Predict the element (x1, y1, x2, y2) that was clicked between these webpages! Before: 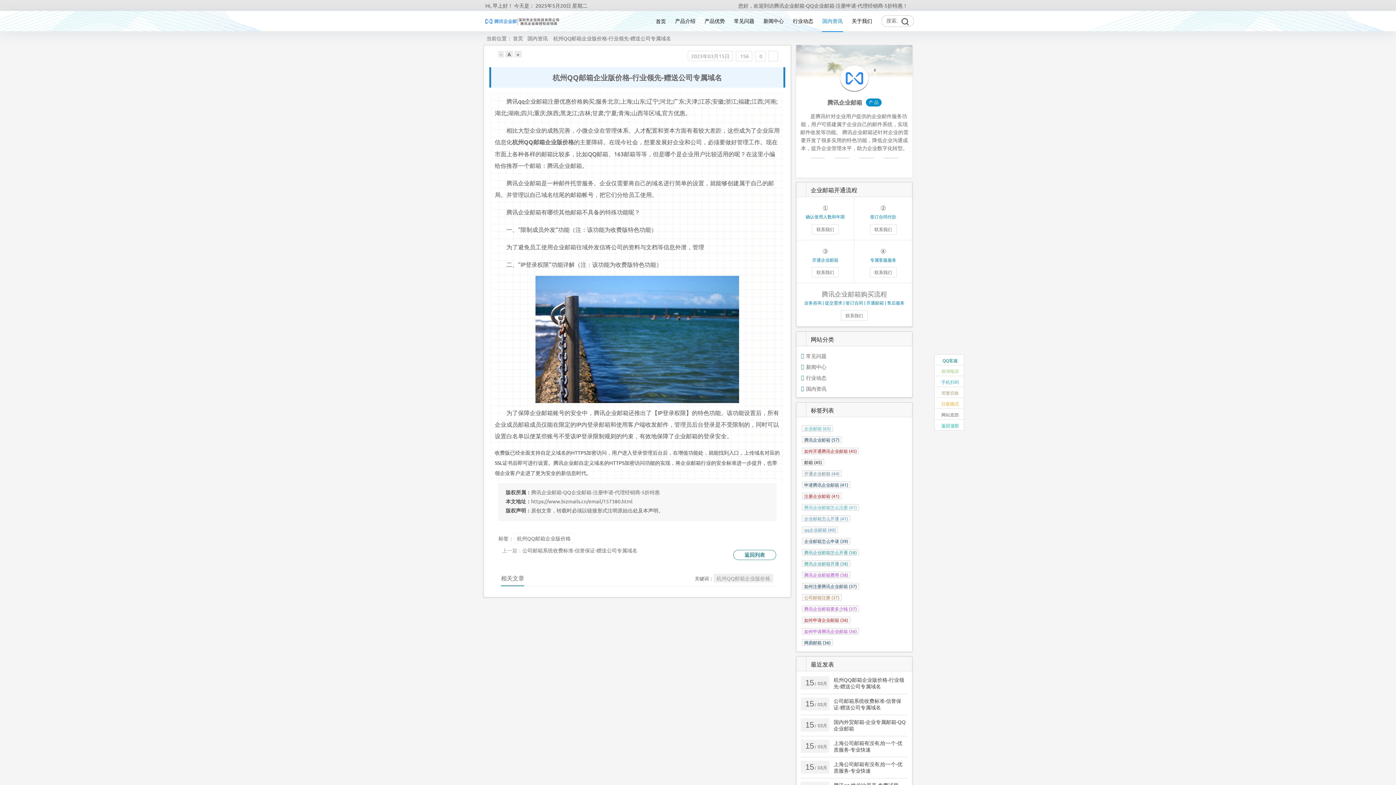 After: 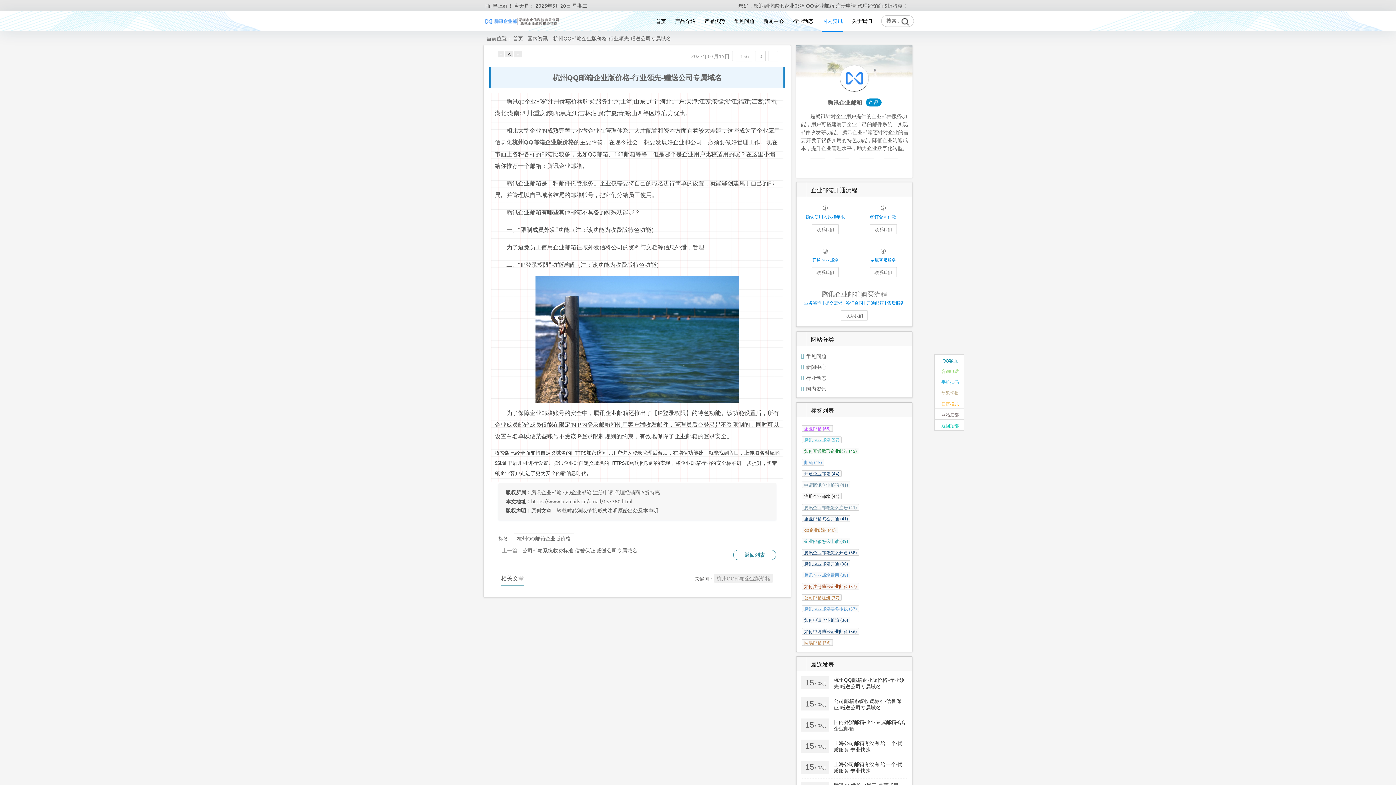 Action: bbox: (552, 72, 722, 82) label: 杭州QQ邮箱企业版价格-行业领先-赠送公司专属域名